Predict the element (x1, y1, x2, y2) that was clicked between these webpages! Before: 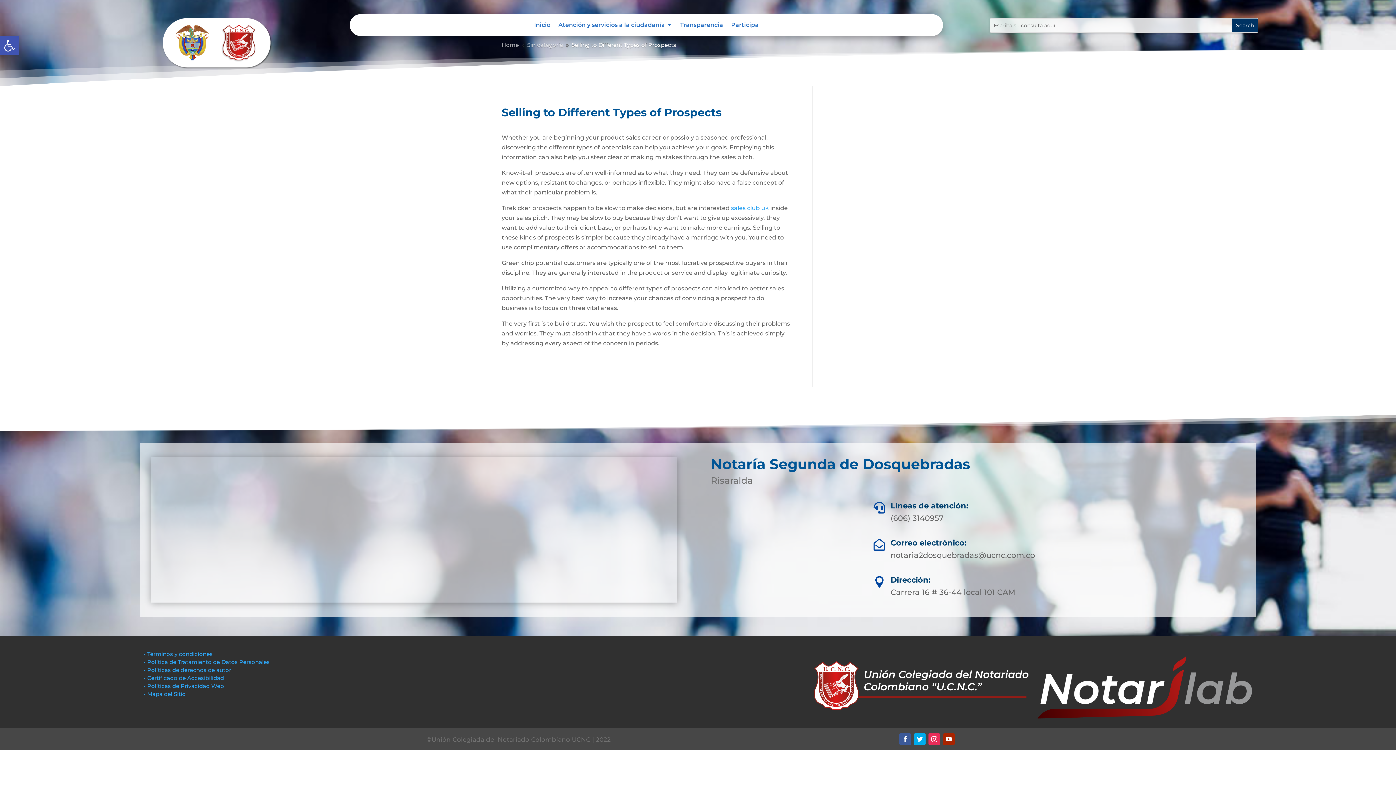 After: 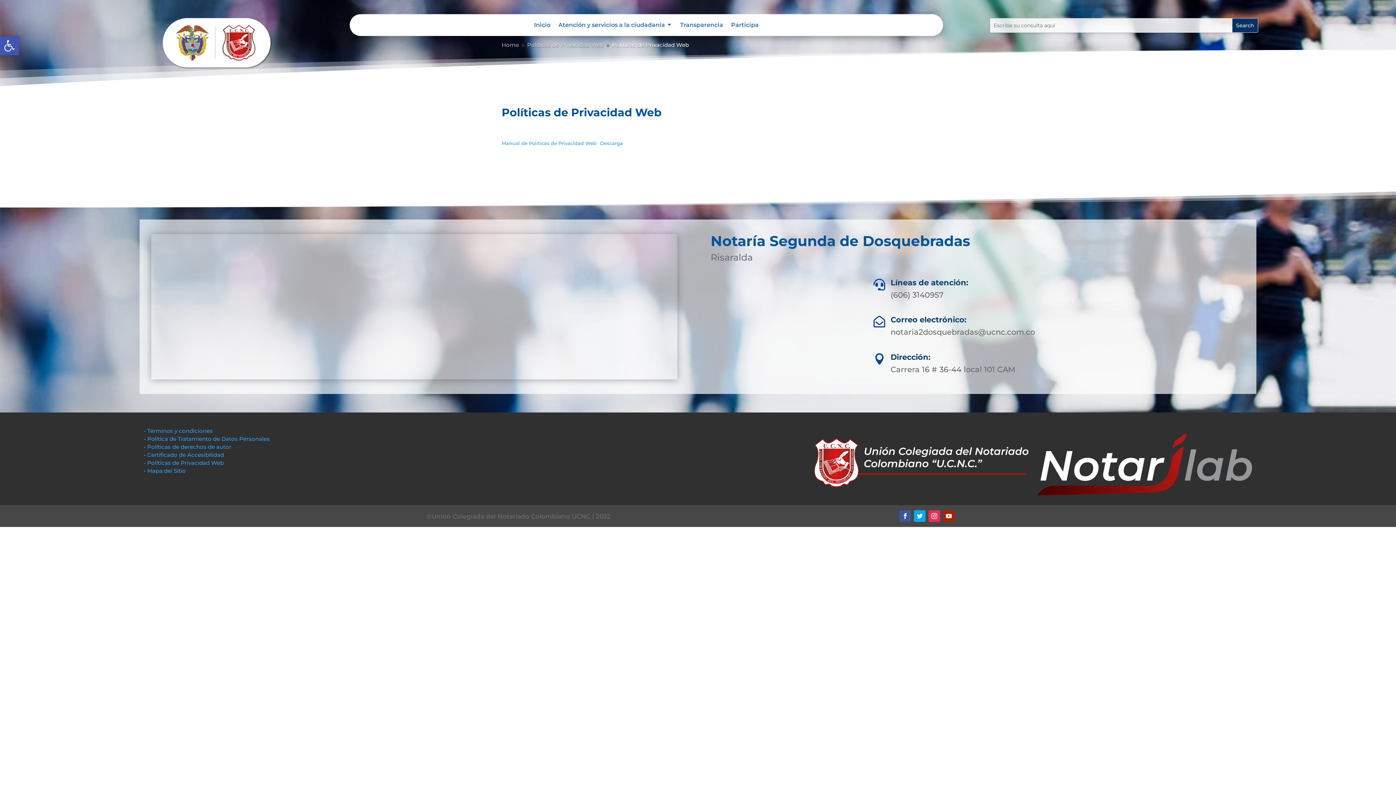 Action: bbox: (144, 682, 224, 689) label: • Políticas de Privacidad Web